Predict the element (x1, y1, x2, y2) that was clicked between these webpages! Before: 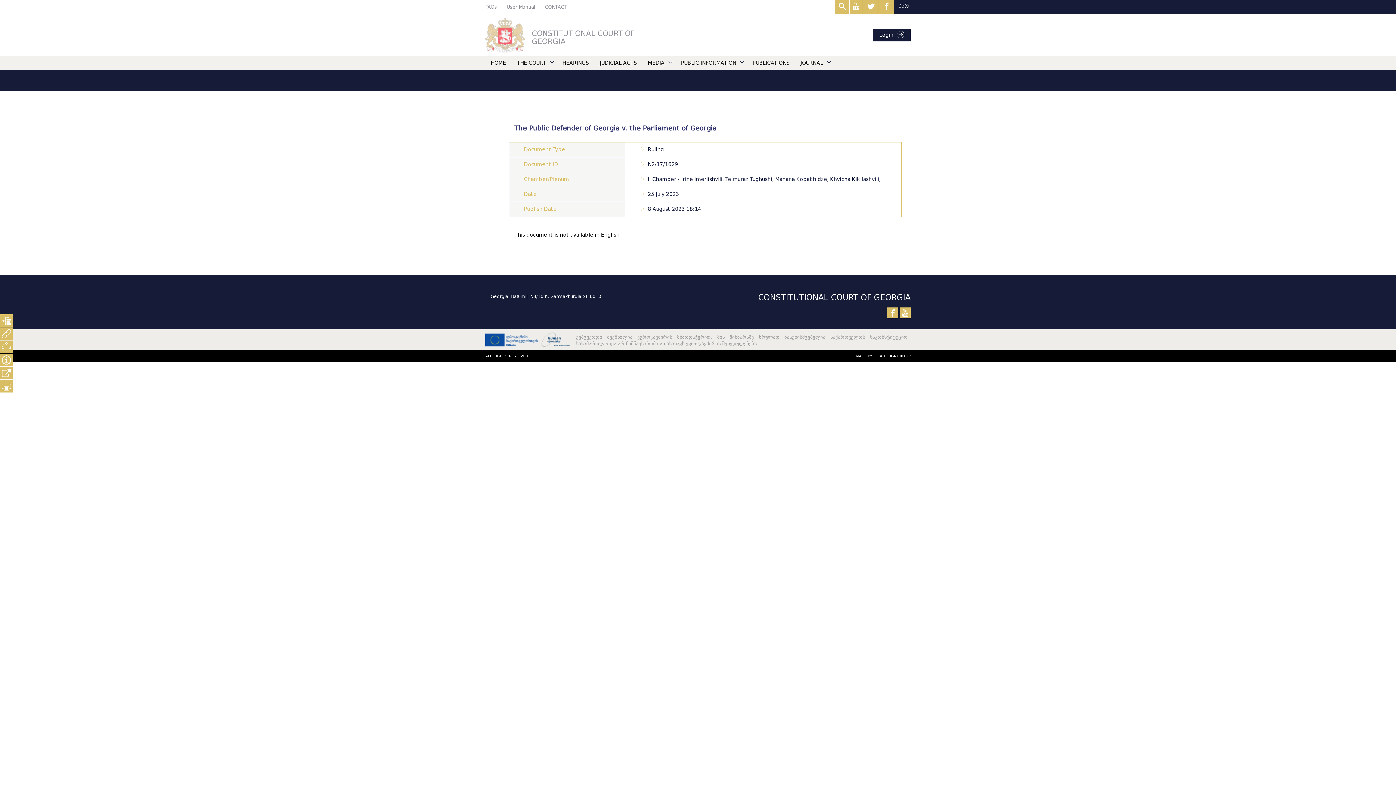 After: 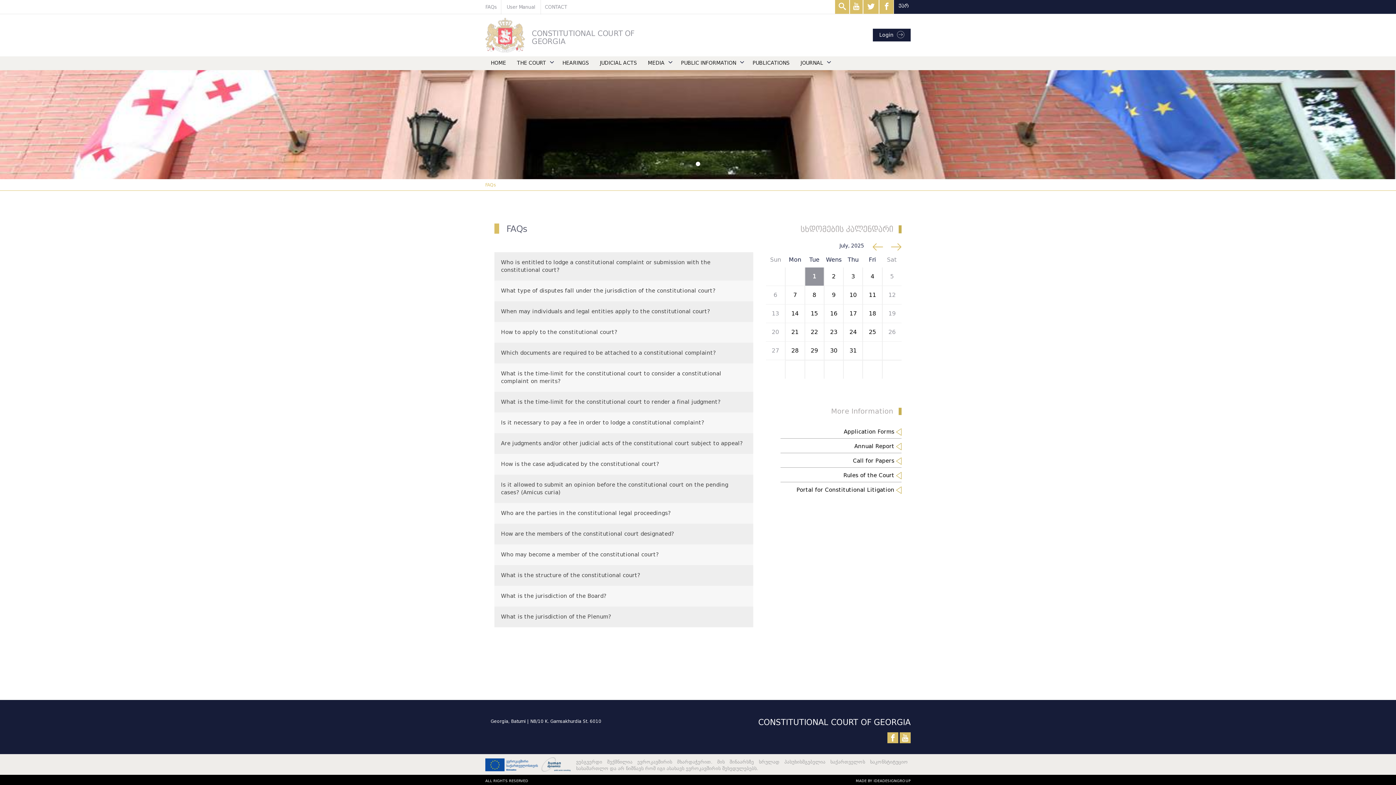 Action: label: FAQs bbox: (485, 0, 501, 14)